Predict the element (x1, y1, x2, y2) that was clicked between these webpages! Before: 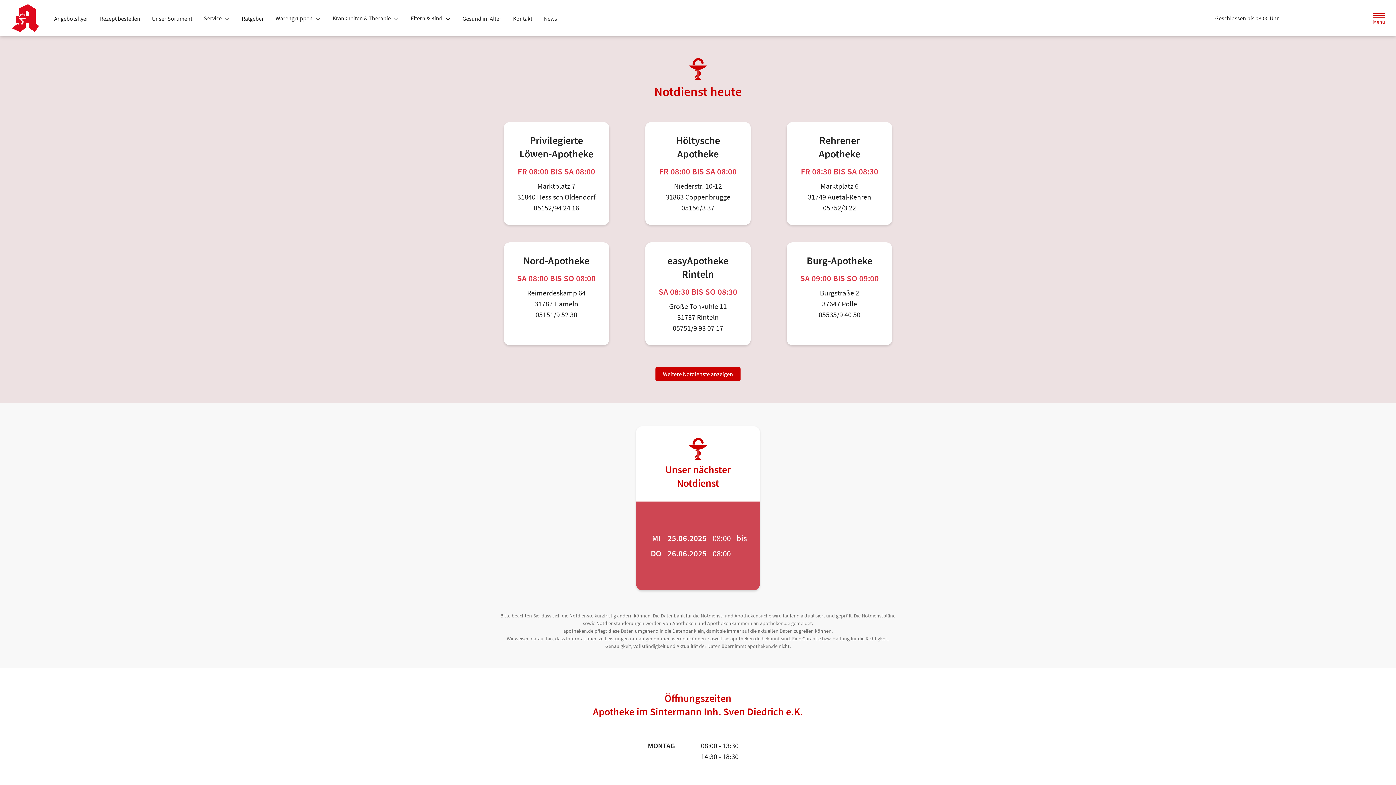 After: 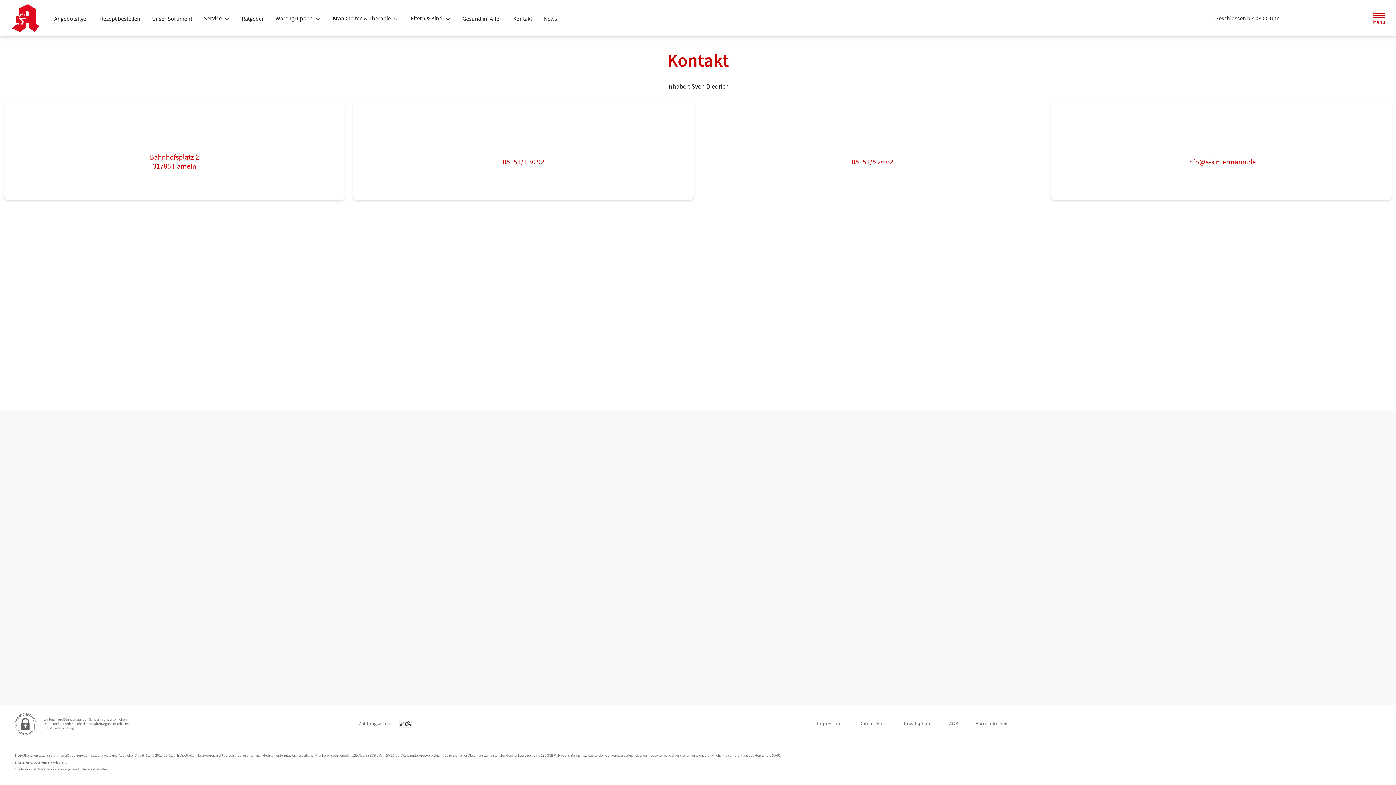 Action: bbox: (507, 12, 538, 25) label: Kontakt